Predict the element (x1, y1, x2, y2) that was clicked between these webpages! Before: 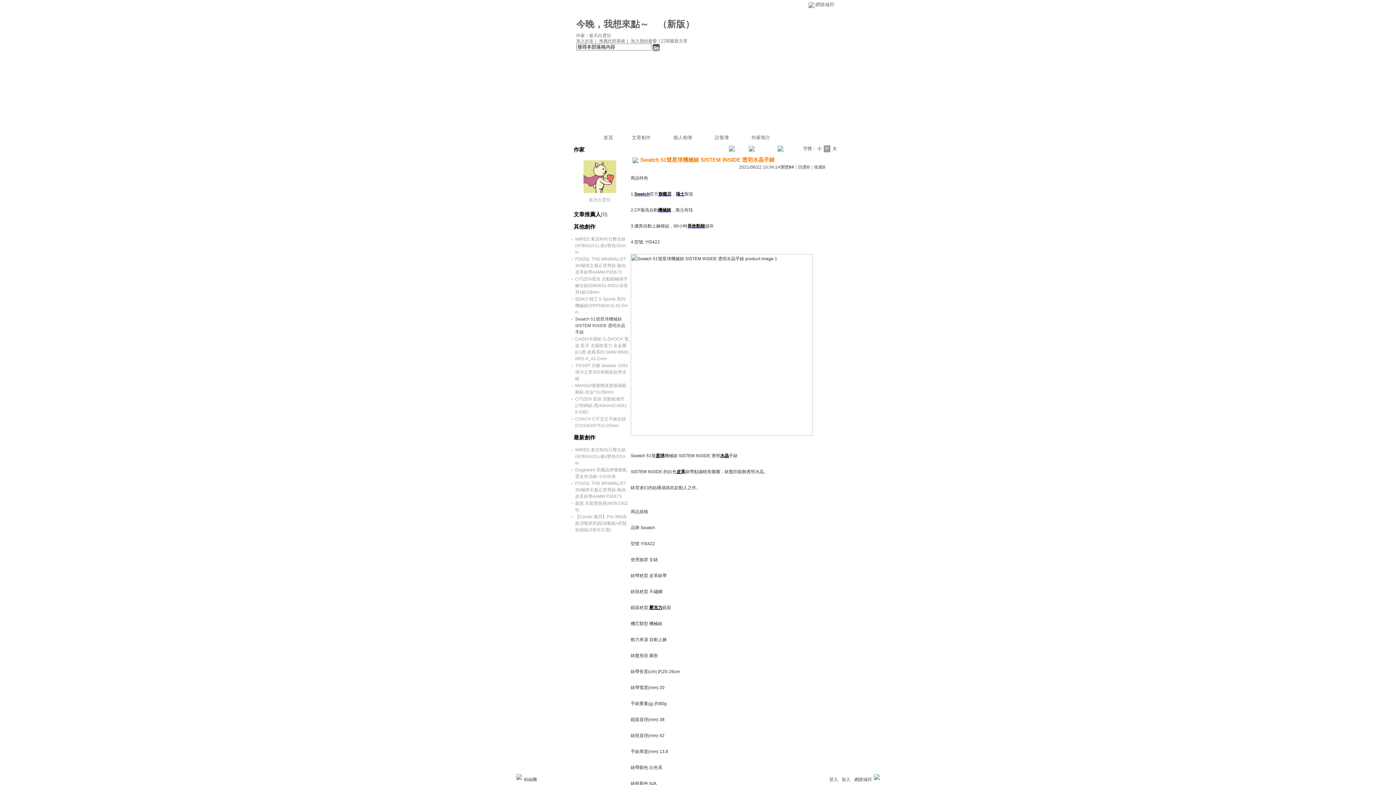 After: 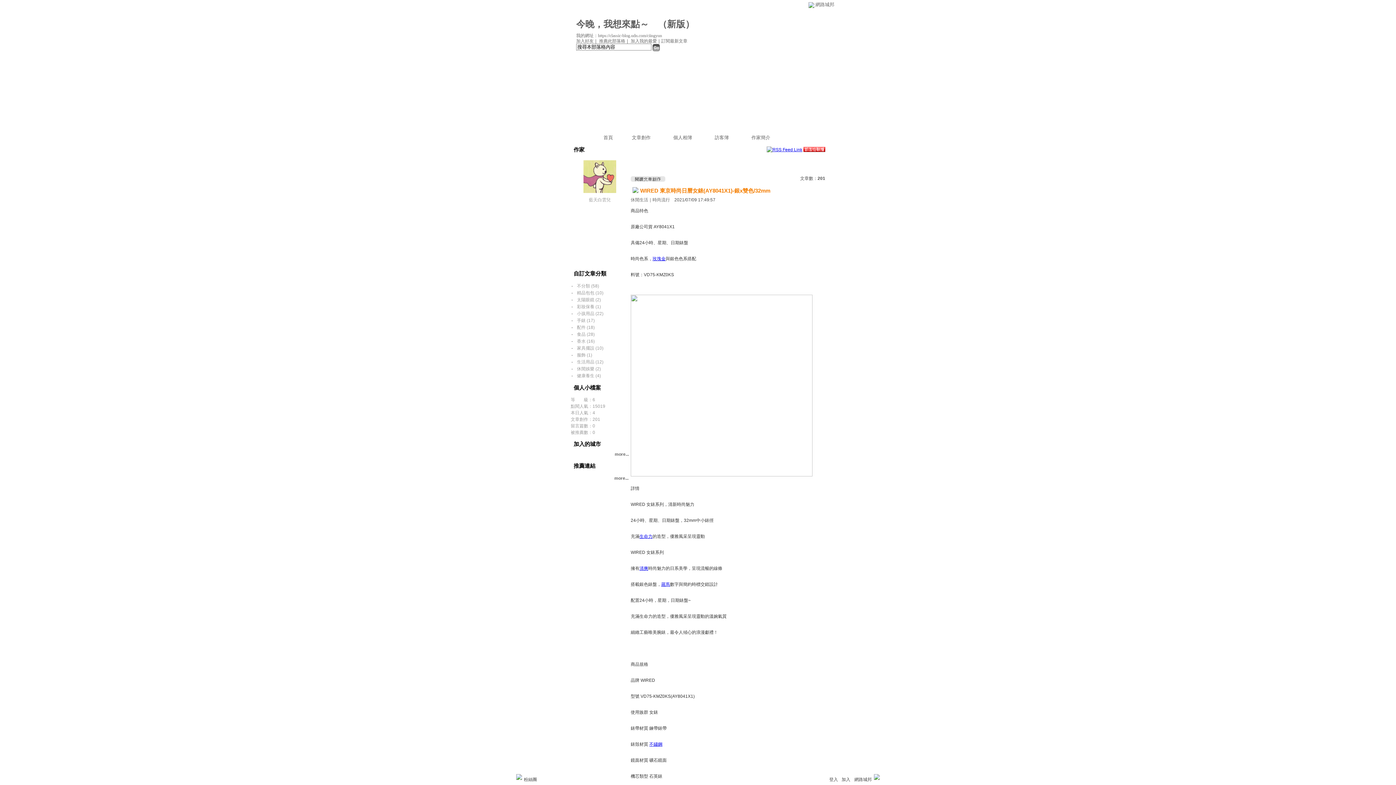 Action: bbox: (576, 19, 649, 29) label: 今晚，我想來點～